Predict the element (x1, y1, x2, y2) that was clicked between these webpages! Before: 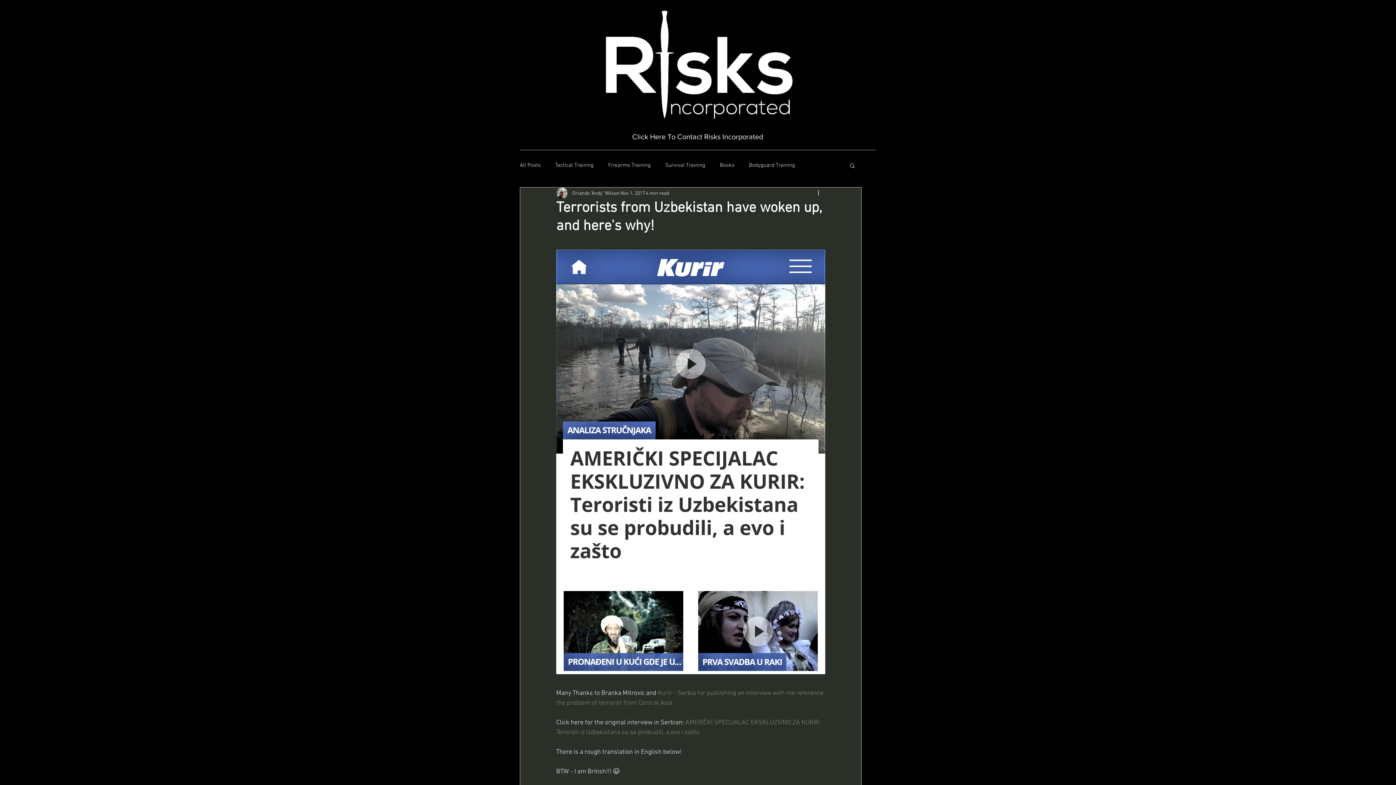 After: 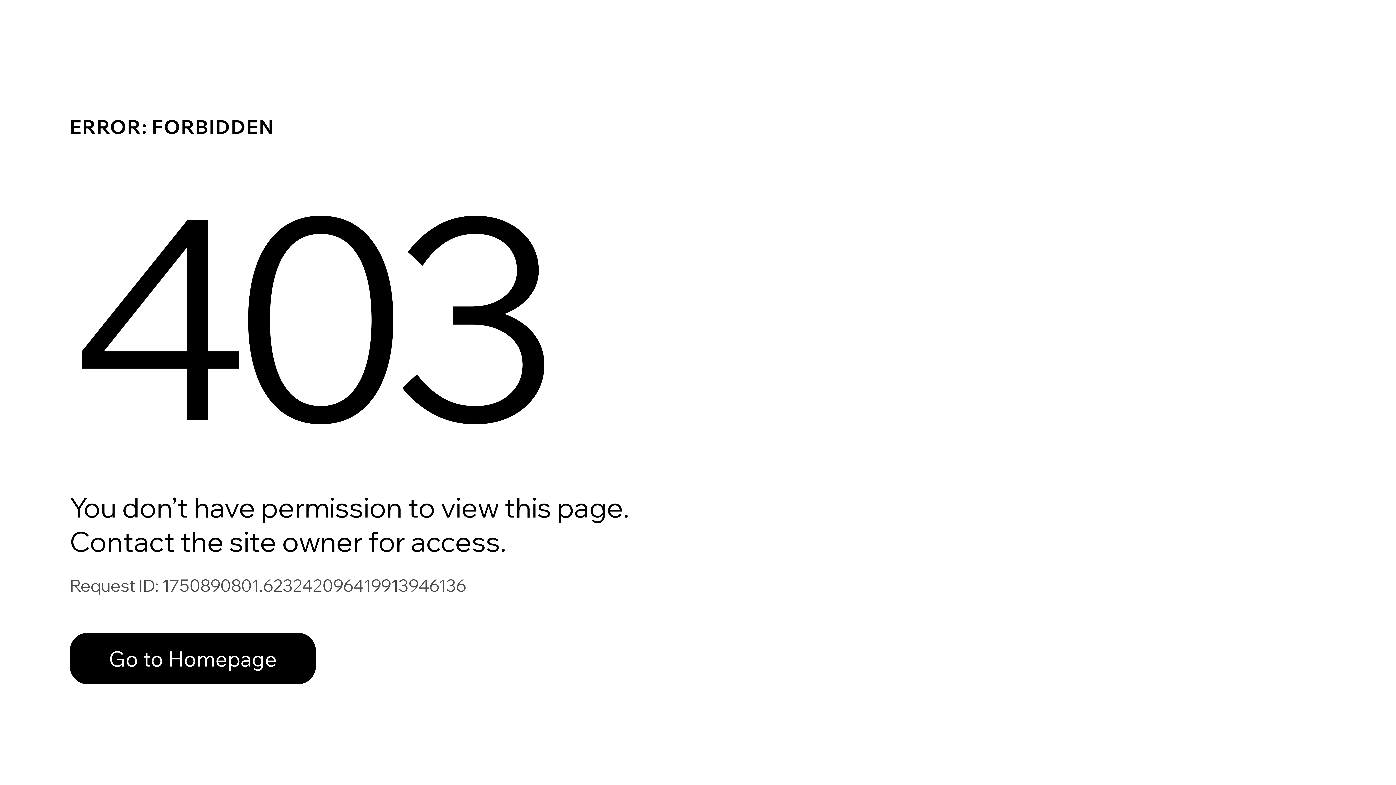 Action: label: Orlando "Andy" Wilson bbox: (572, 189, 619, 197)